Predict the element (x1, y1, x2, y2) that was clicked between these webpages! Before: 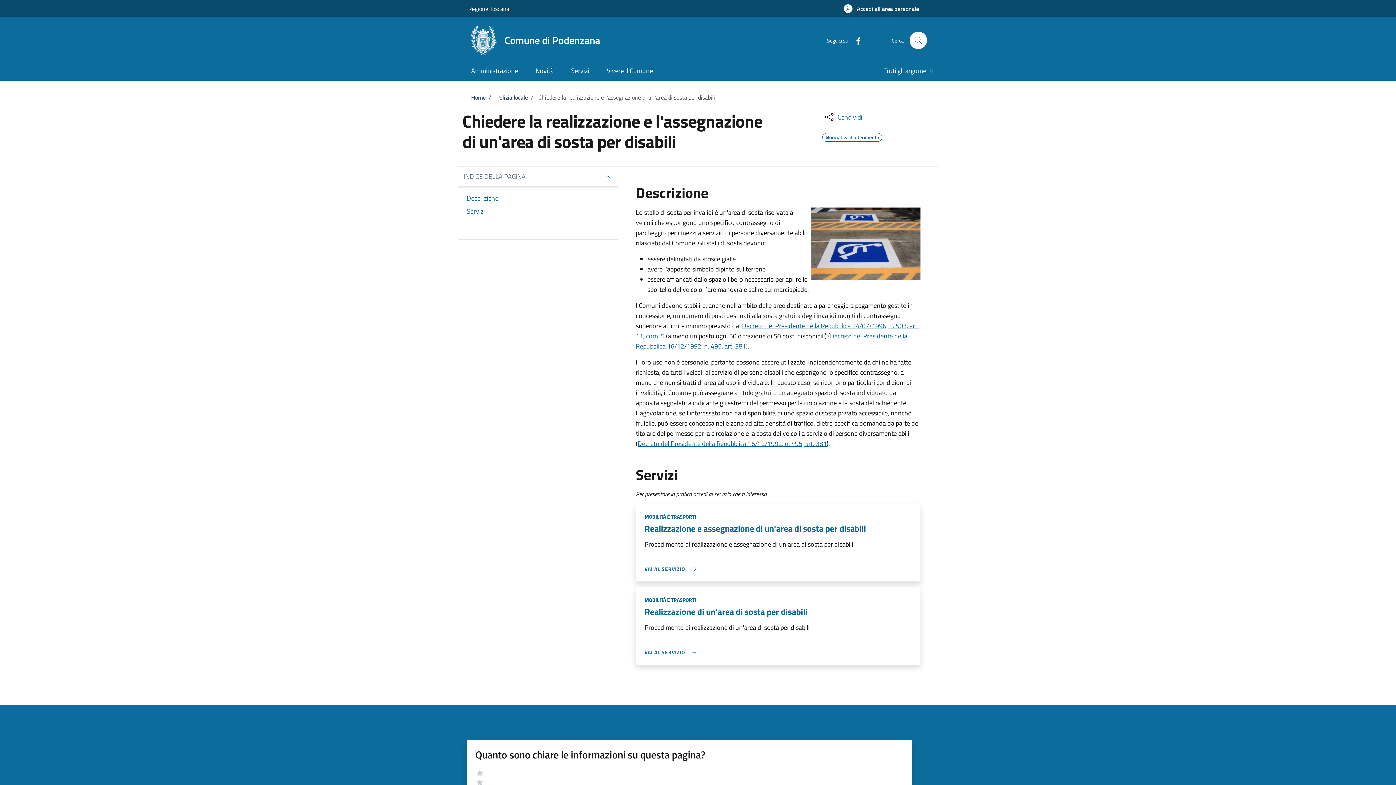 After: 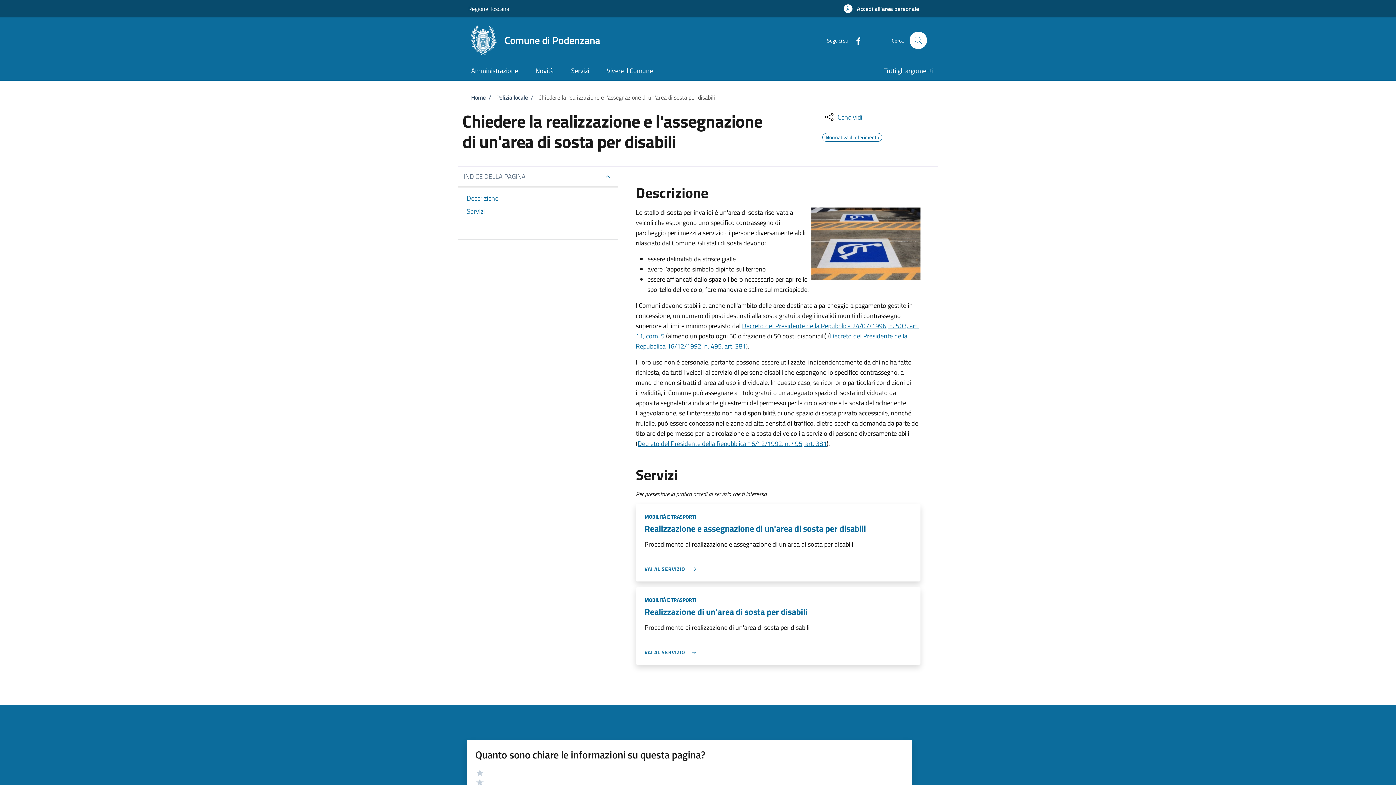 Action: label: Regione Toscana bbox: (468, 4, 509, 13)